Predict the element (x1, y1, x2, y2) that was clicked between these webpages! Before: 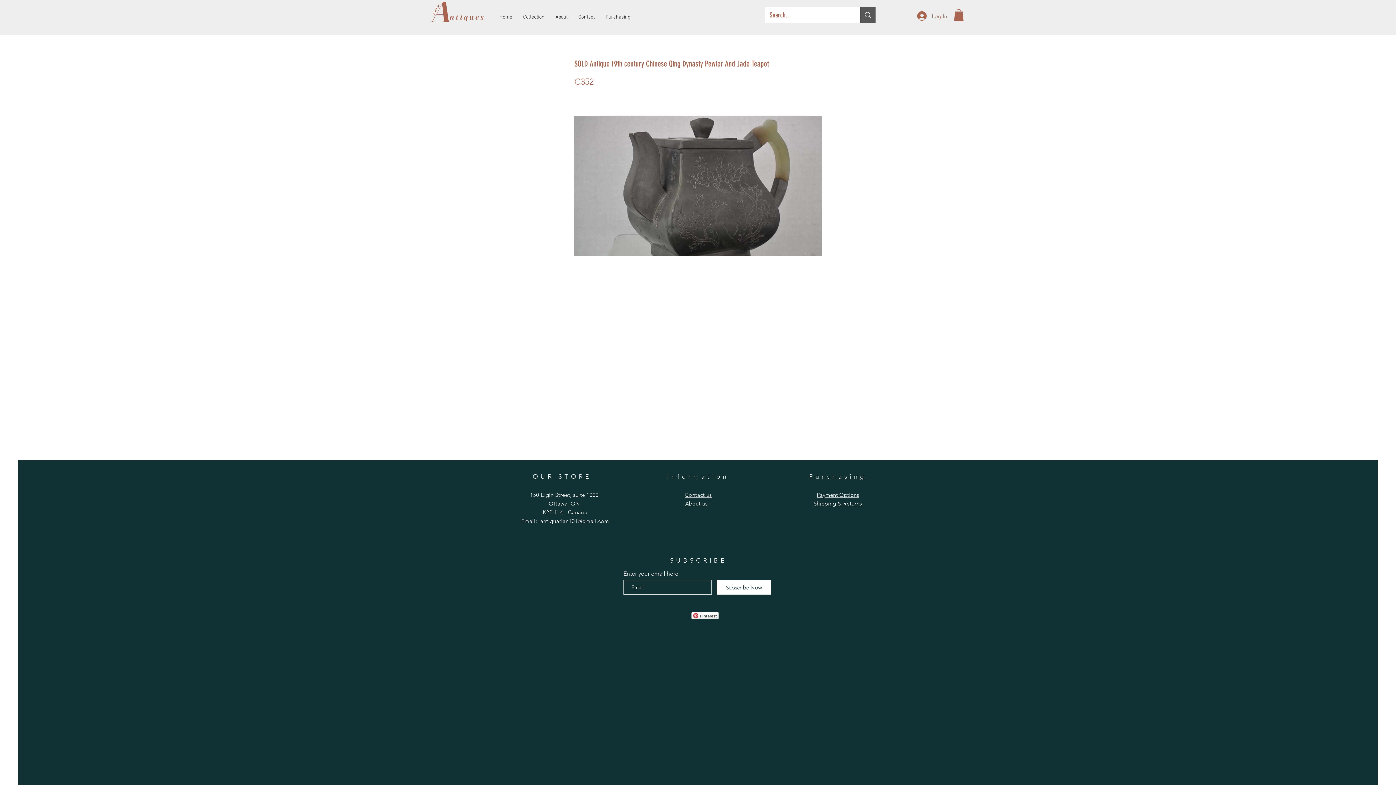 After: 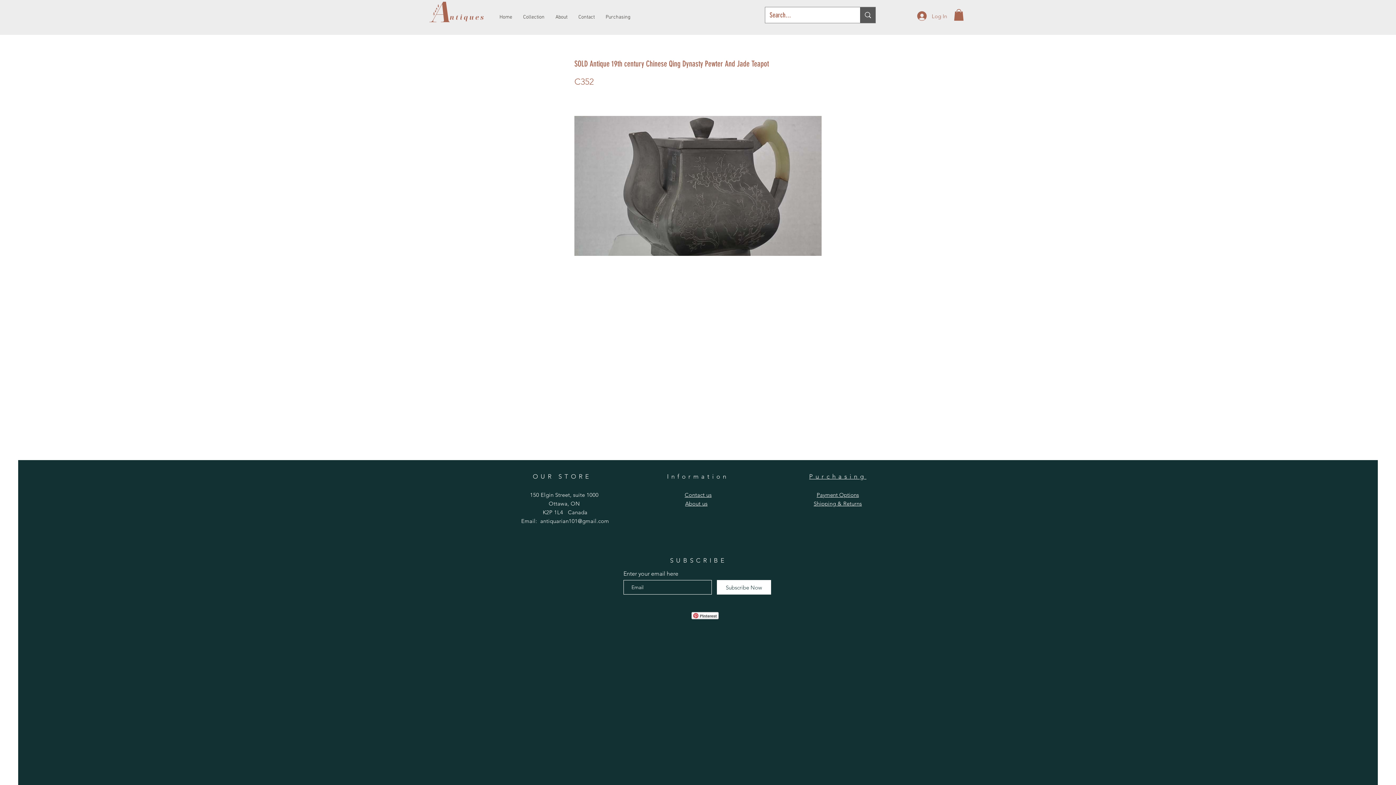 Action: label: Pinterest bbox: (691, 612, 718, 619)